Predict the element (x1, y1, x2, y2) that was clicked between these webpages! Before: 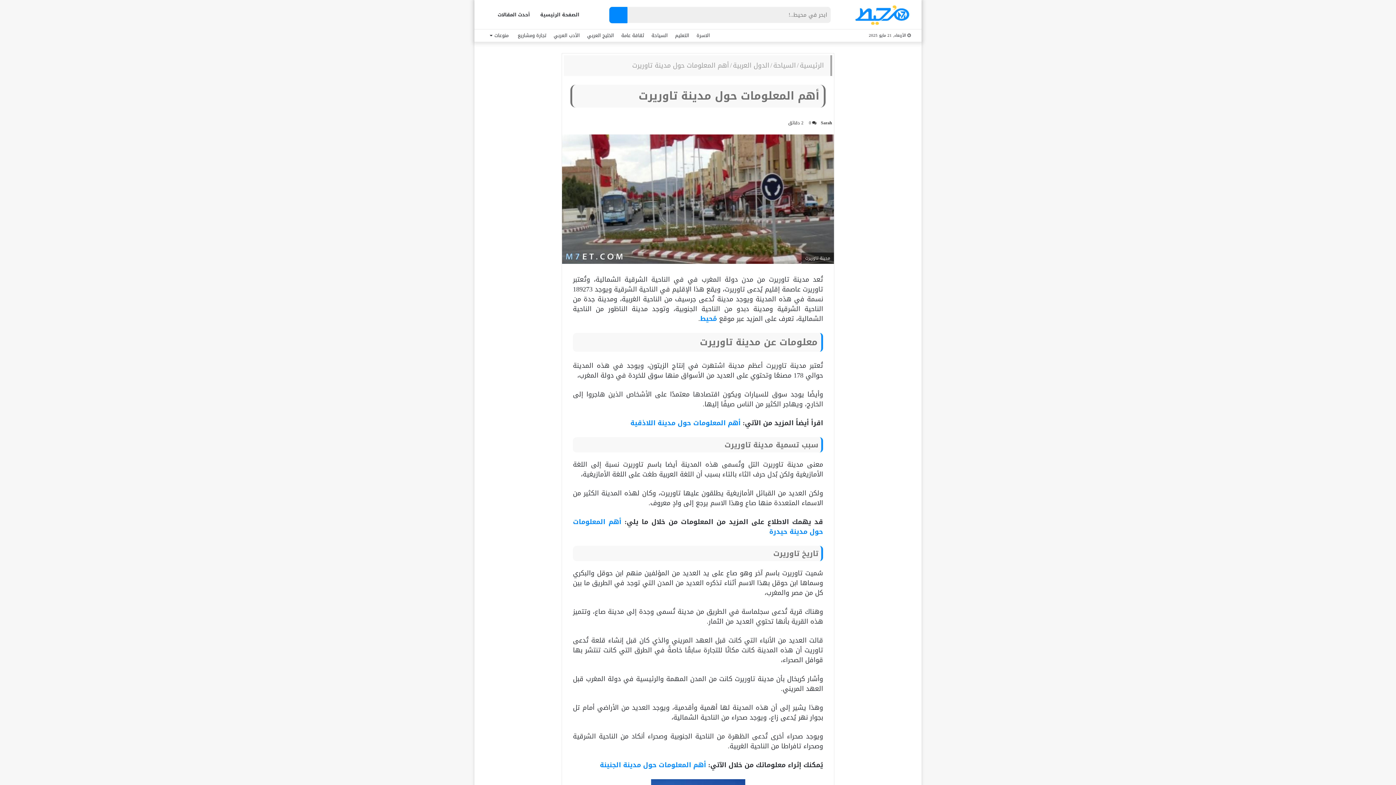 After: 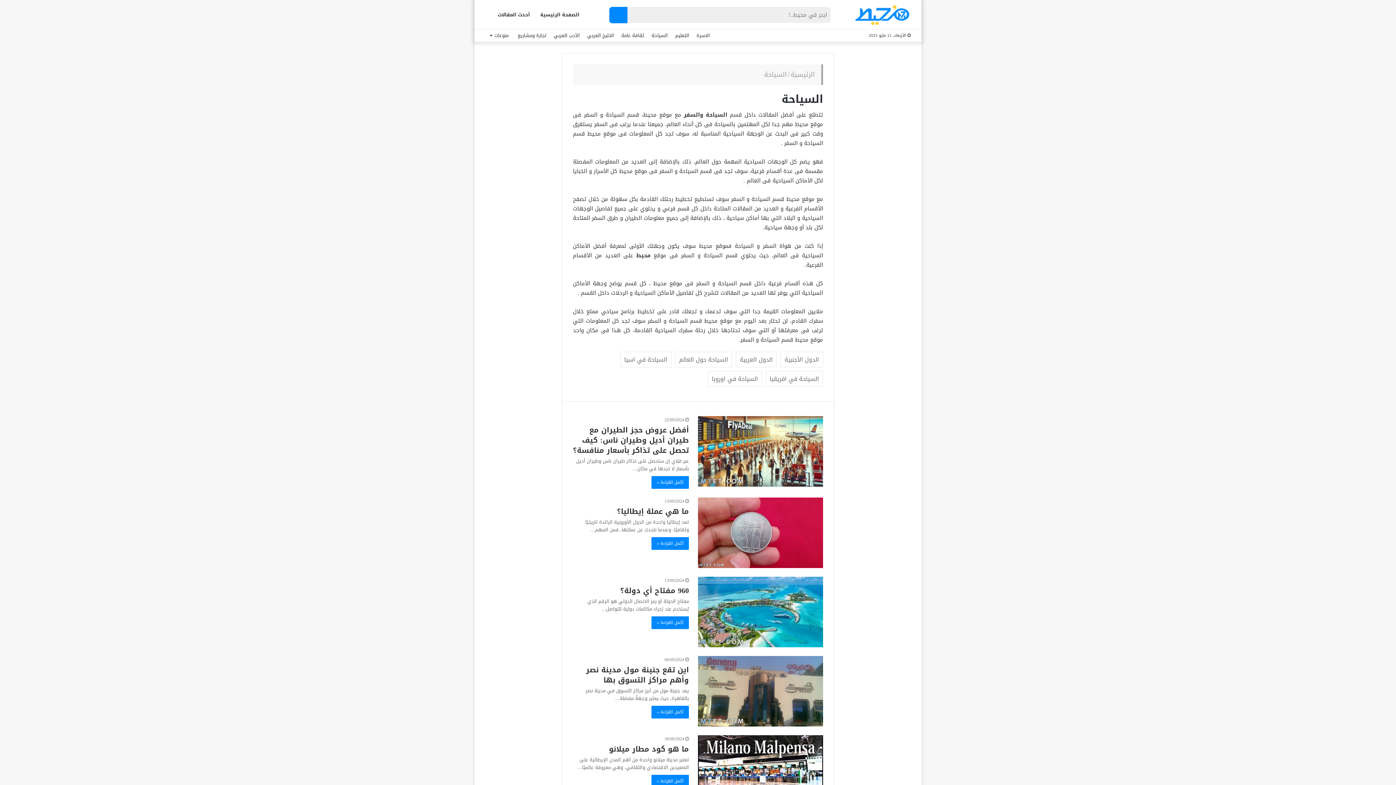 Action: bbox: (773, 59, 796, 71) label: السياحة